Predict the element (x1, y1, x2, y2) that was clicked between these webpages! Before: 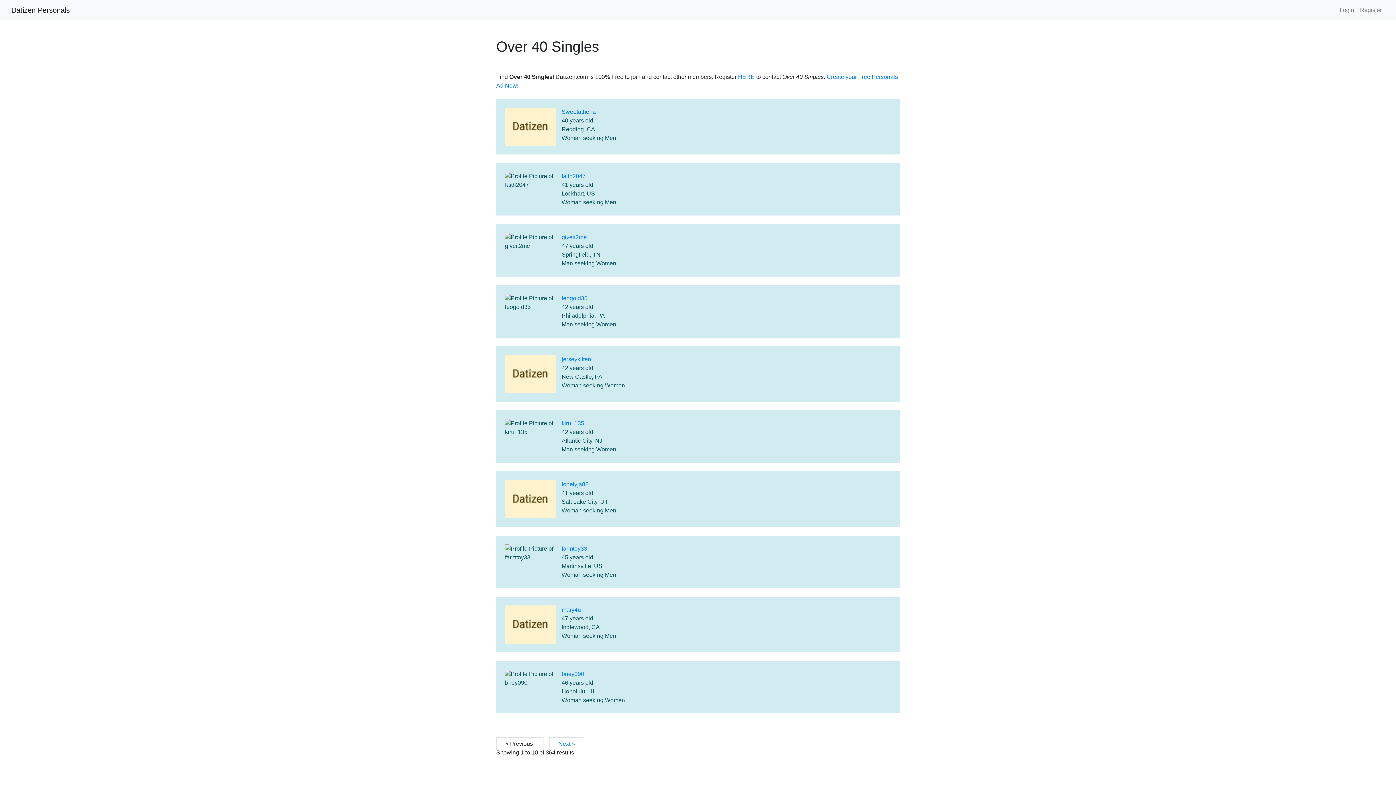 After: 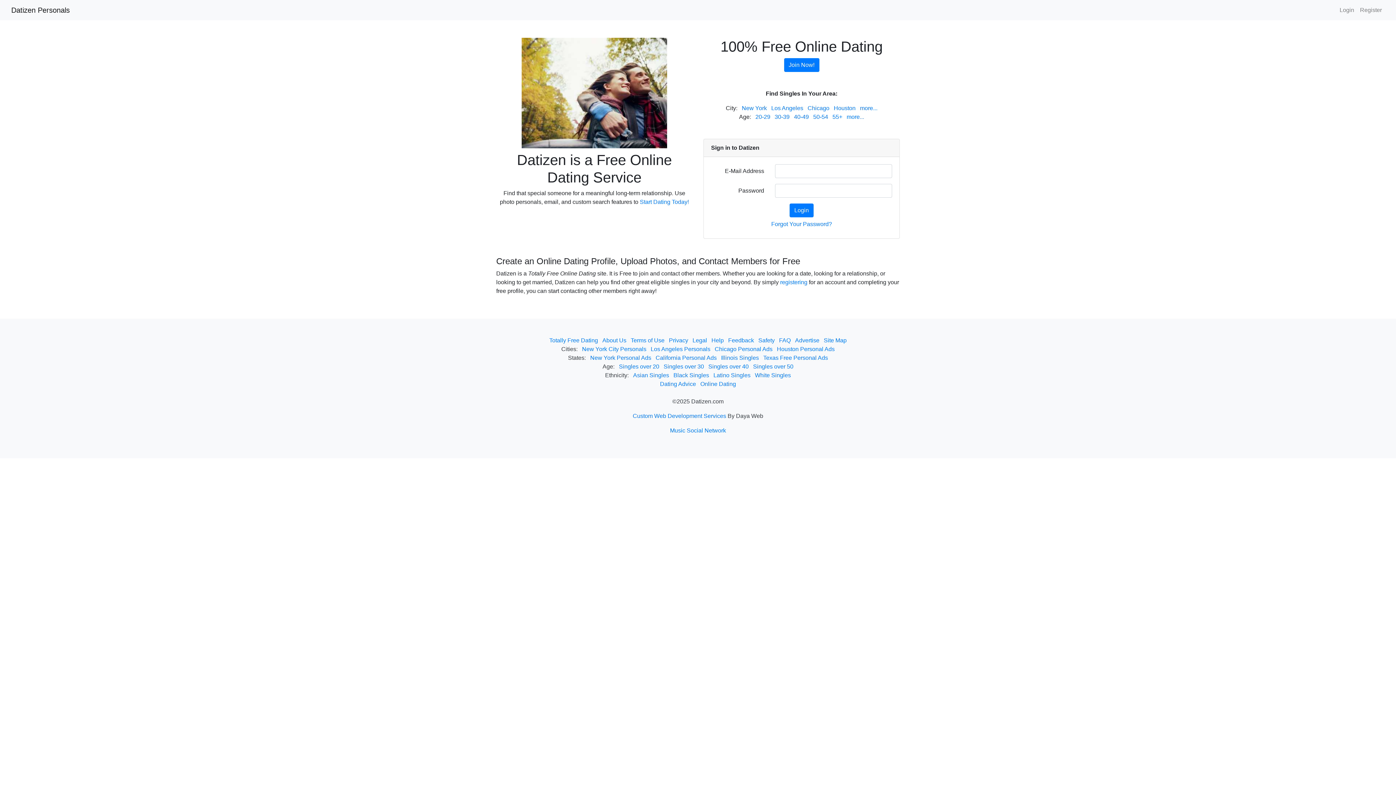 Action: bbox: (11, 2, 69, 17) label: Datizen Personals